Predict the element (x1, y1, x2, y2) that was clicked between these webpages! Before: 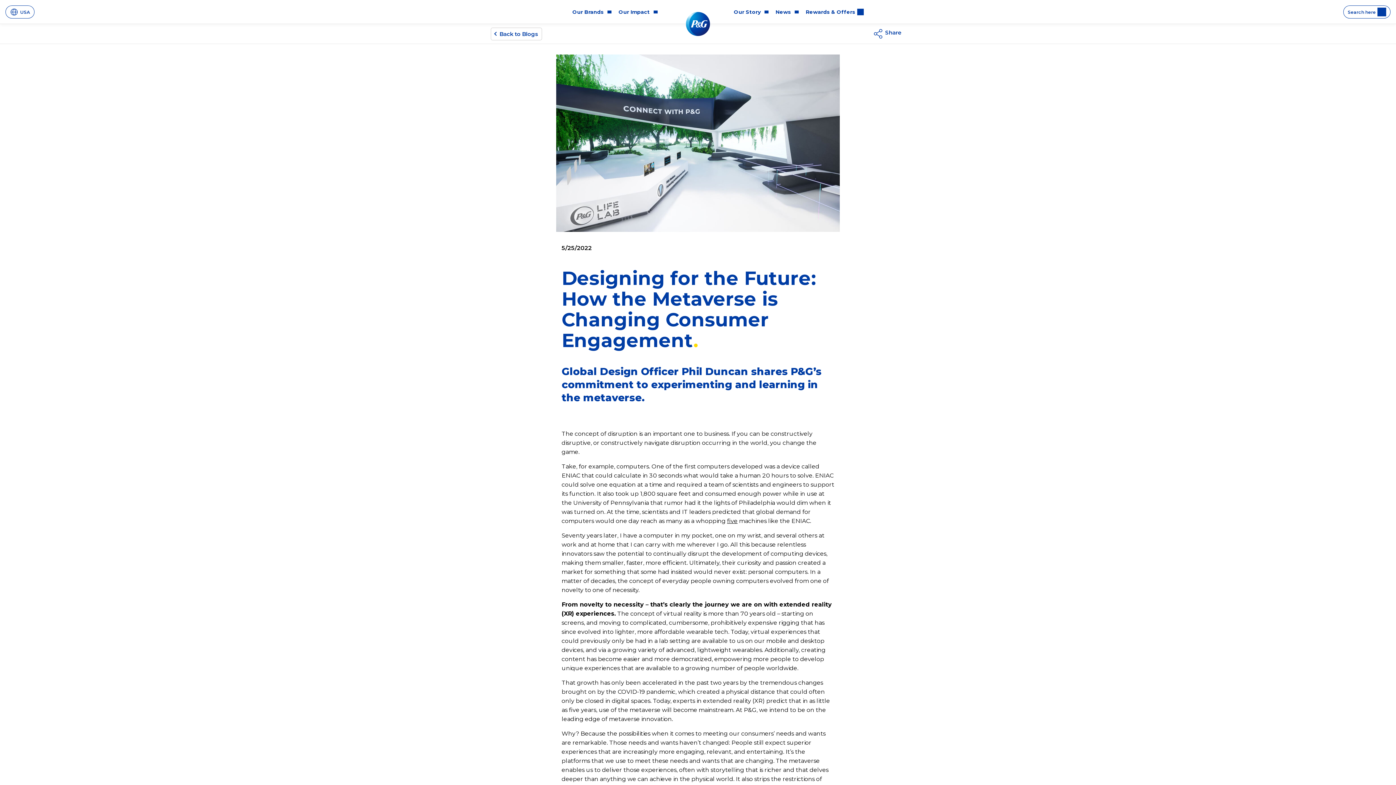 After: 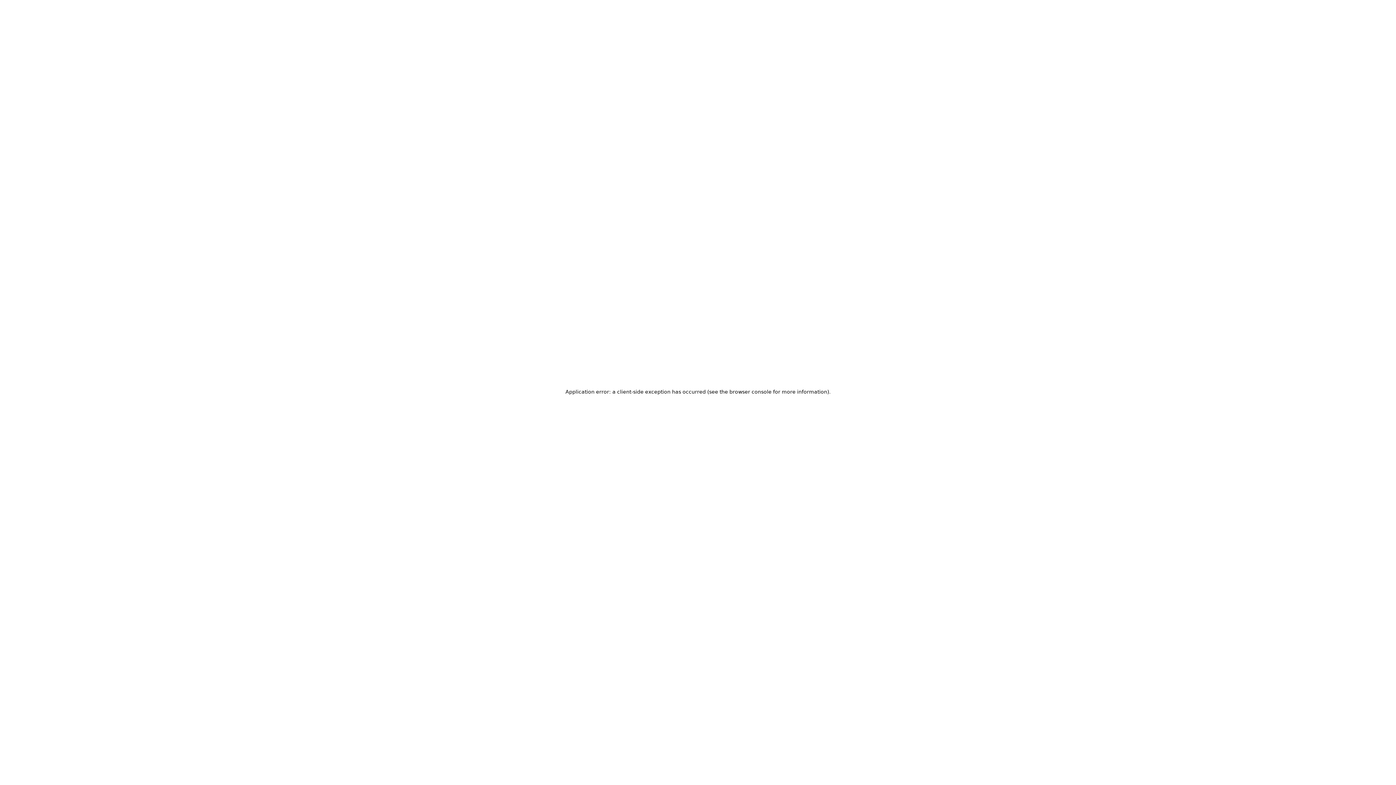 Action: label: Back to Blogs bbox: (490, 27, 542, 40)